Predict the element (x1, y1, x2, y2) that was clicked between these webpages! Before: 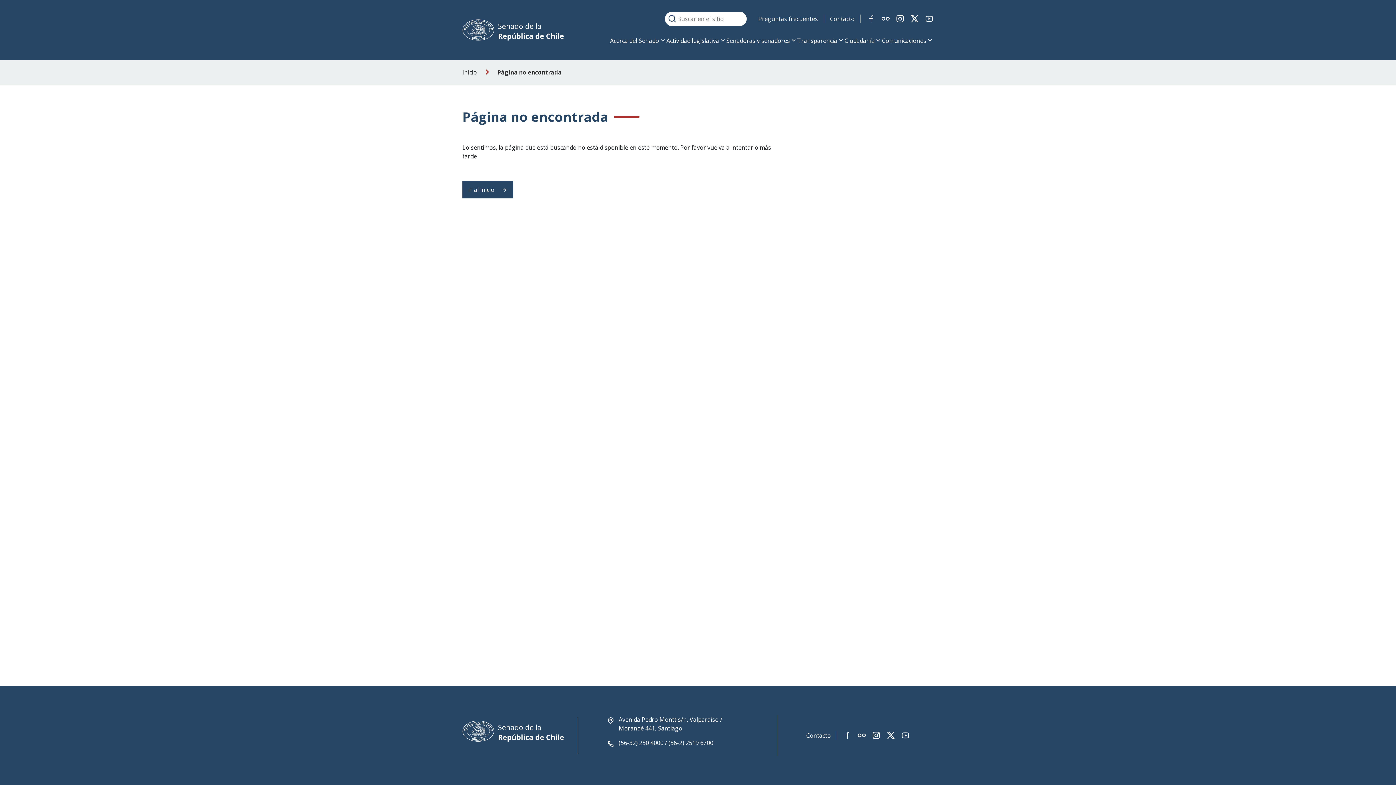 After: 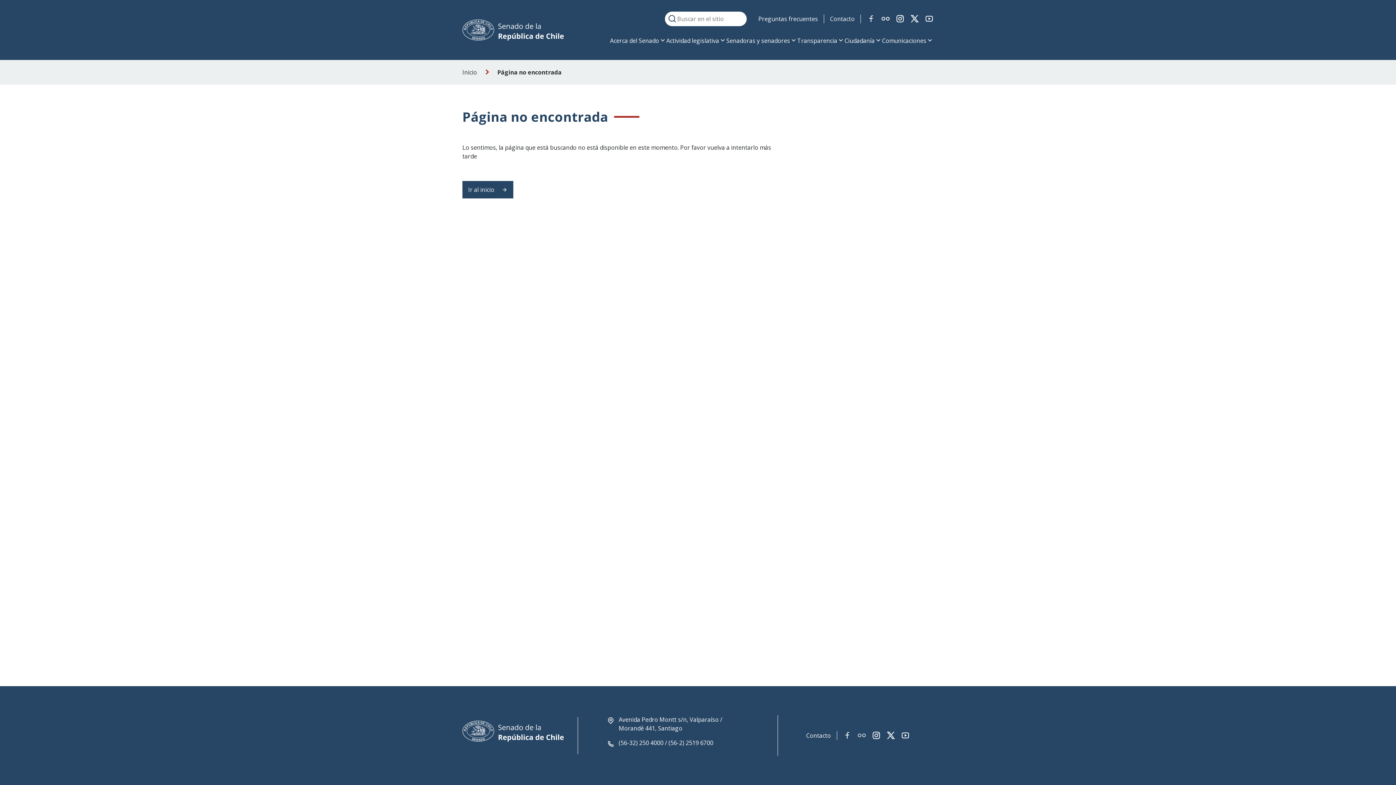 Action: label: Link red social flickr bbox: (857, 731, 866, 740)